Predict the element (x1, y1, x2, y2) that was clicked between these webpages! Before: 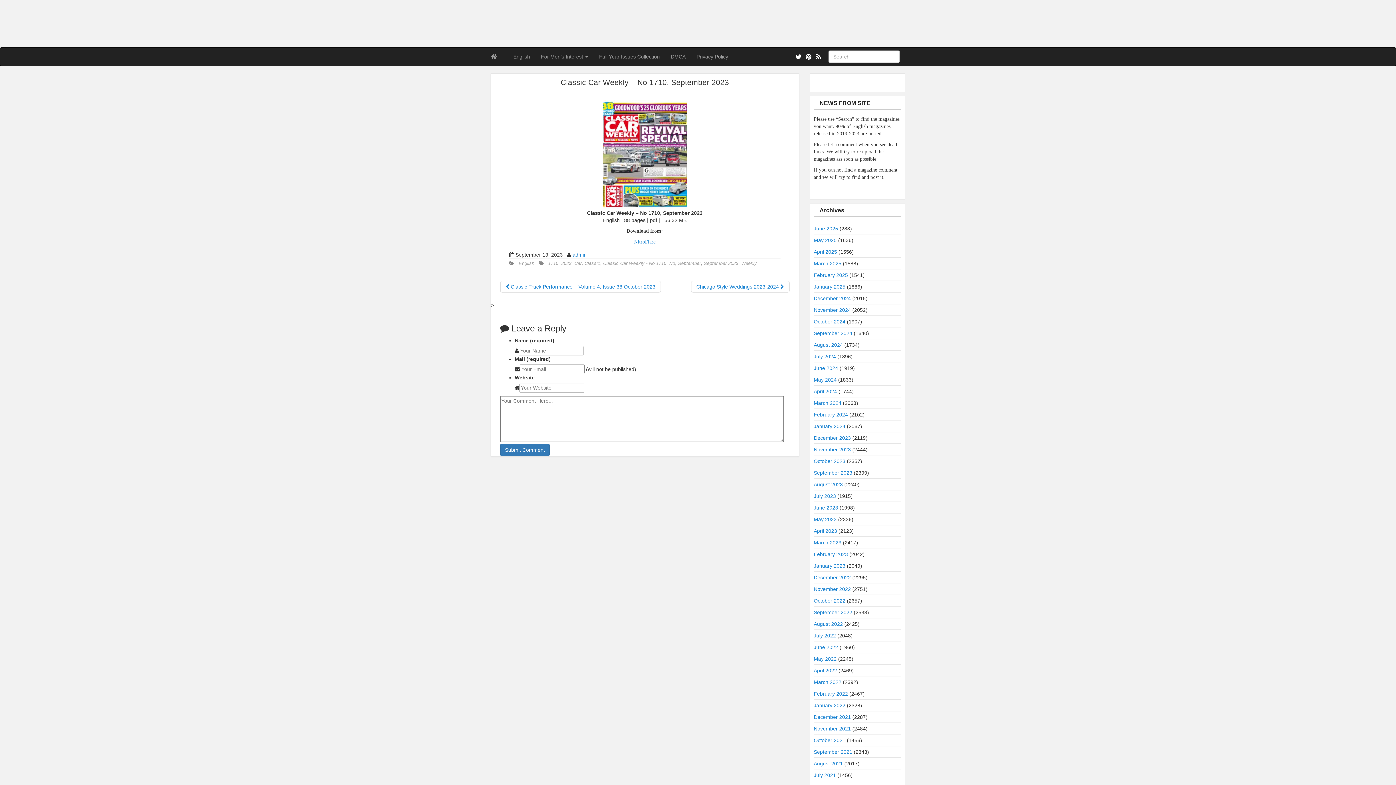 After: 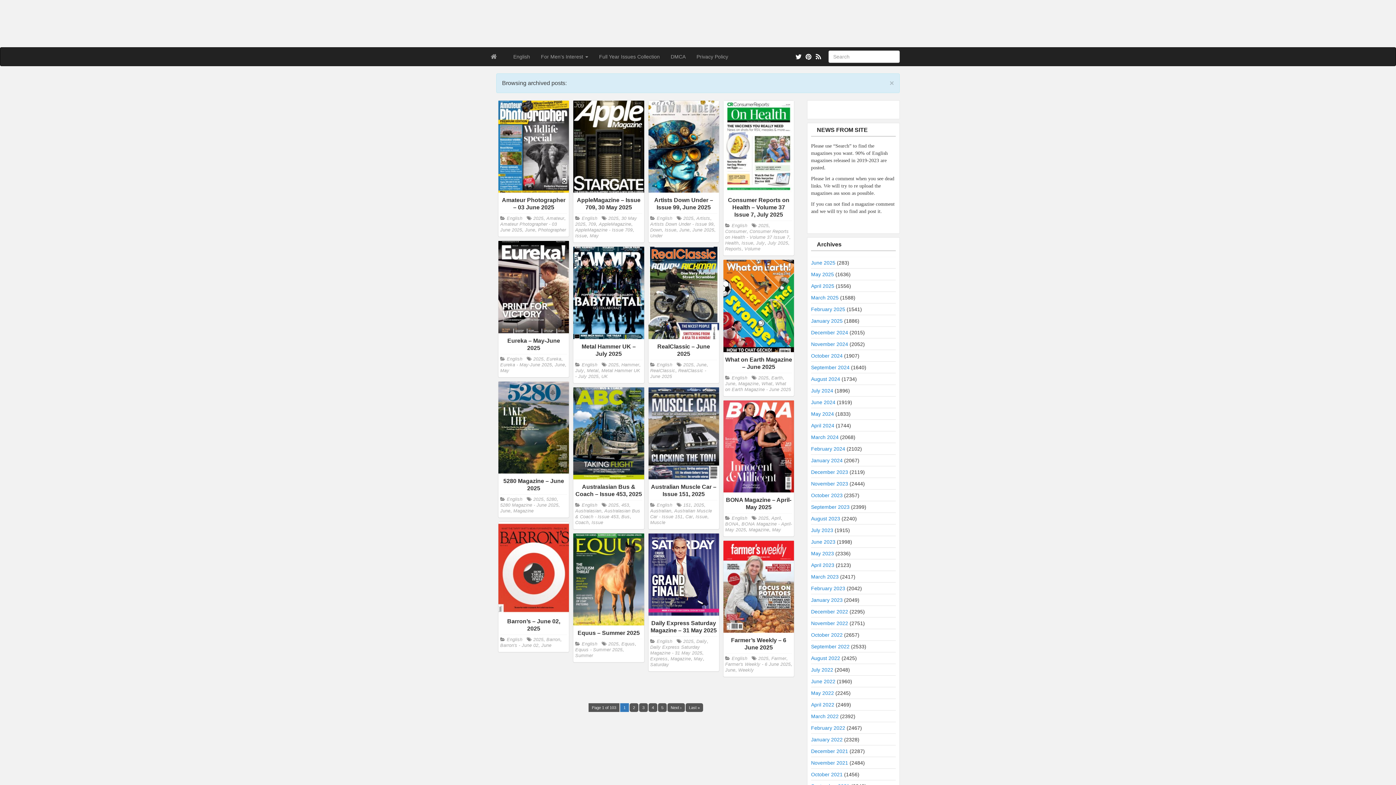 Action: bbox: (814, 237, 836, 243) label: May 2025